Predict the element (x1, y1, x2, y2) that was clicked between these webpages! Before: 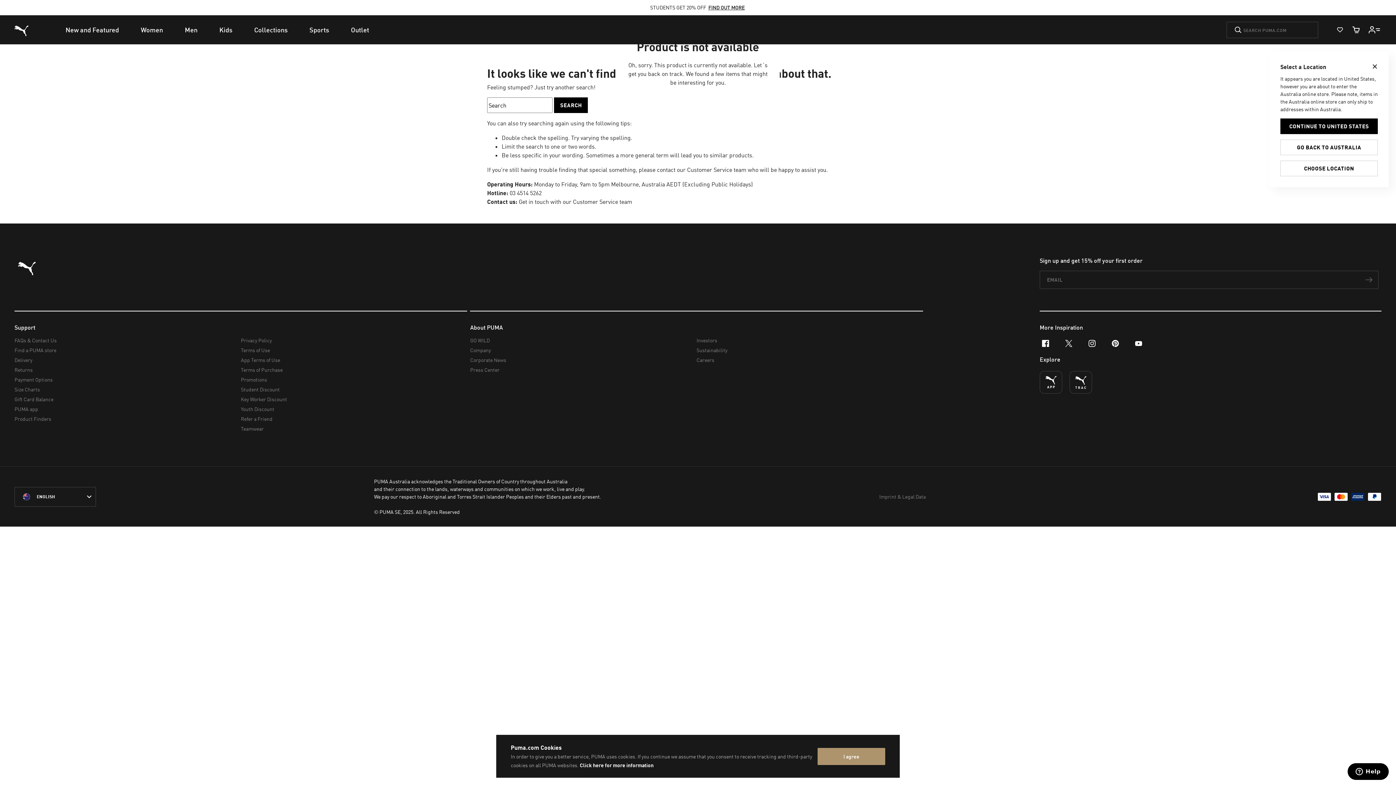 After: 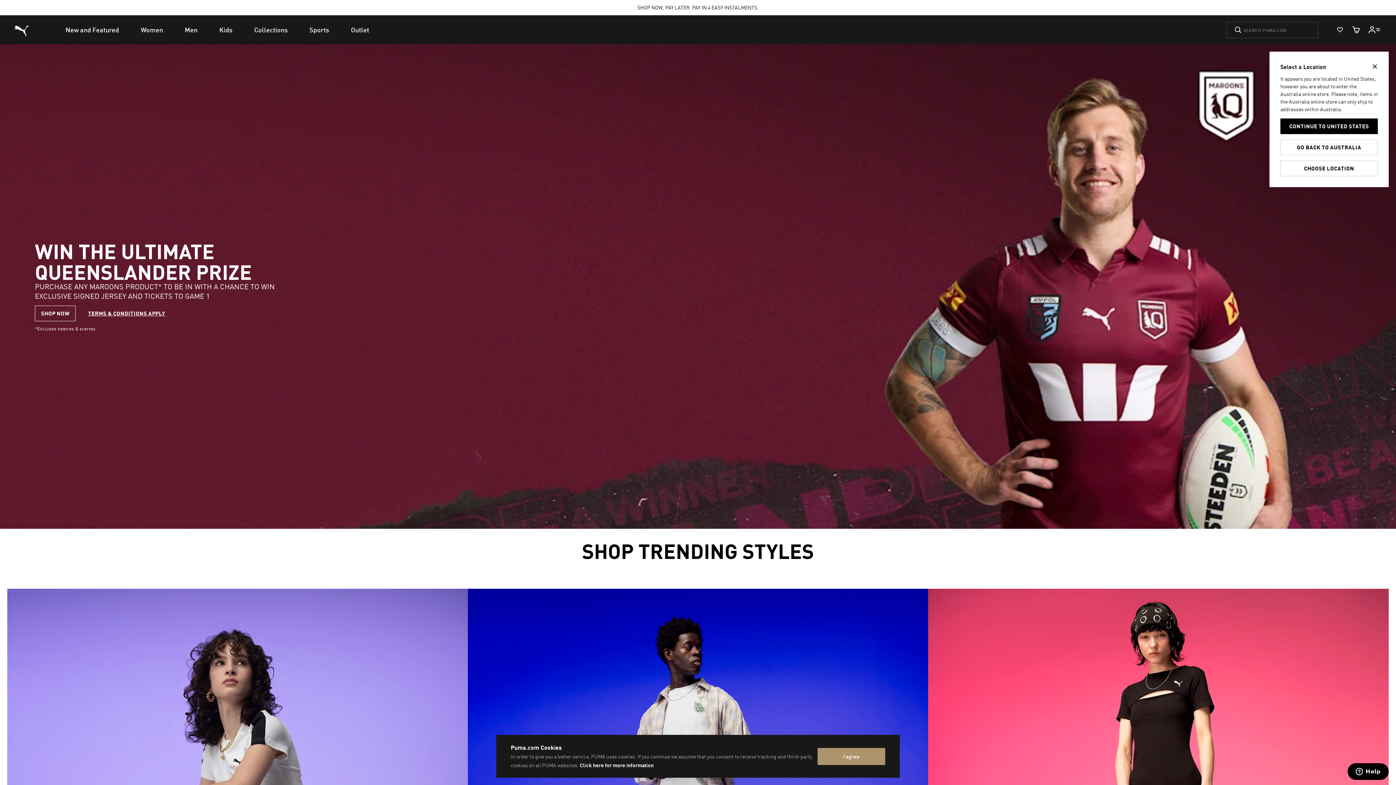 Action: bbox: (14, 256, 39, 289) label: Puma Home